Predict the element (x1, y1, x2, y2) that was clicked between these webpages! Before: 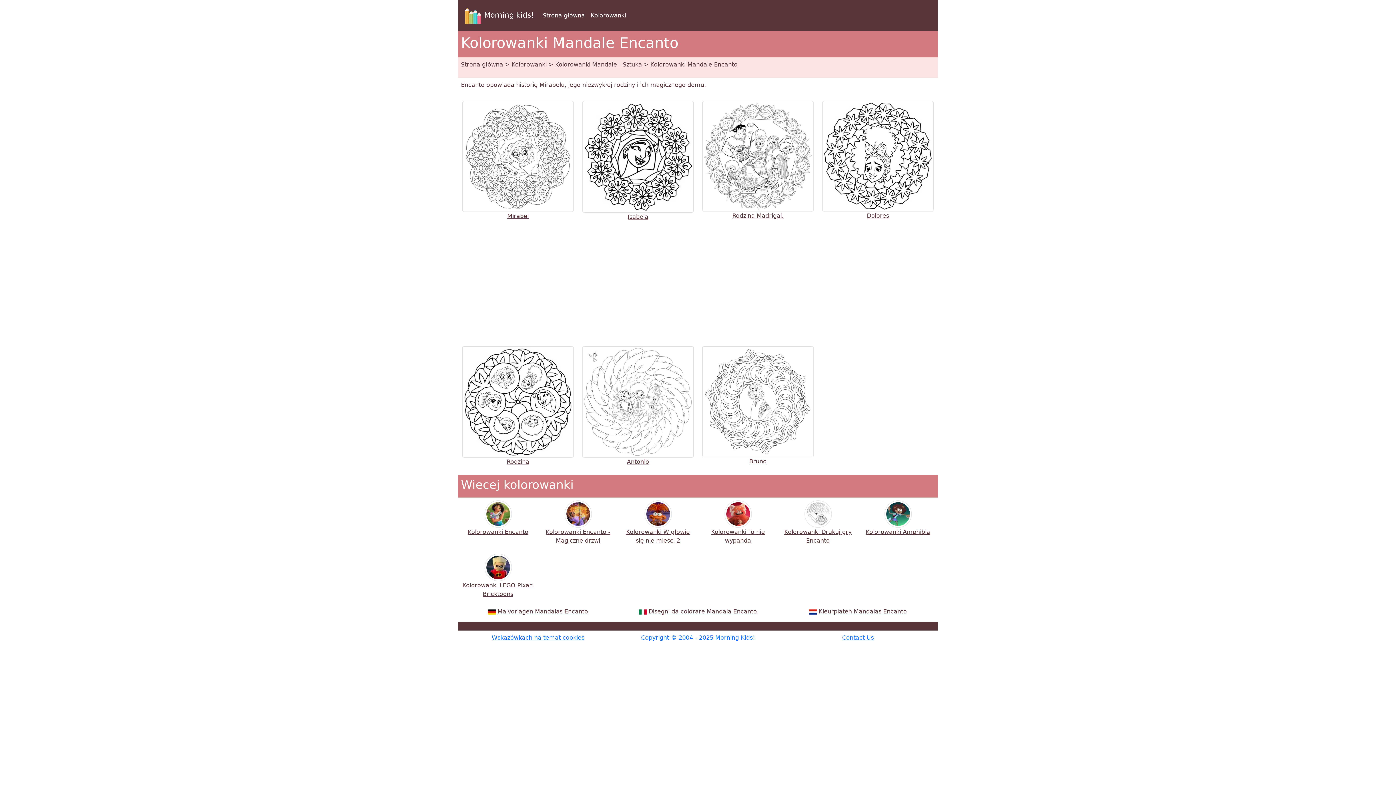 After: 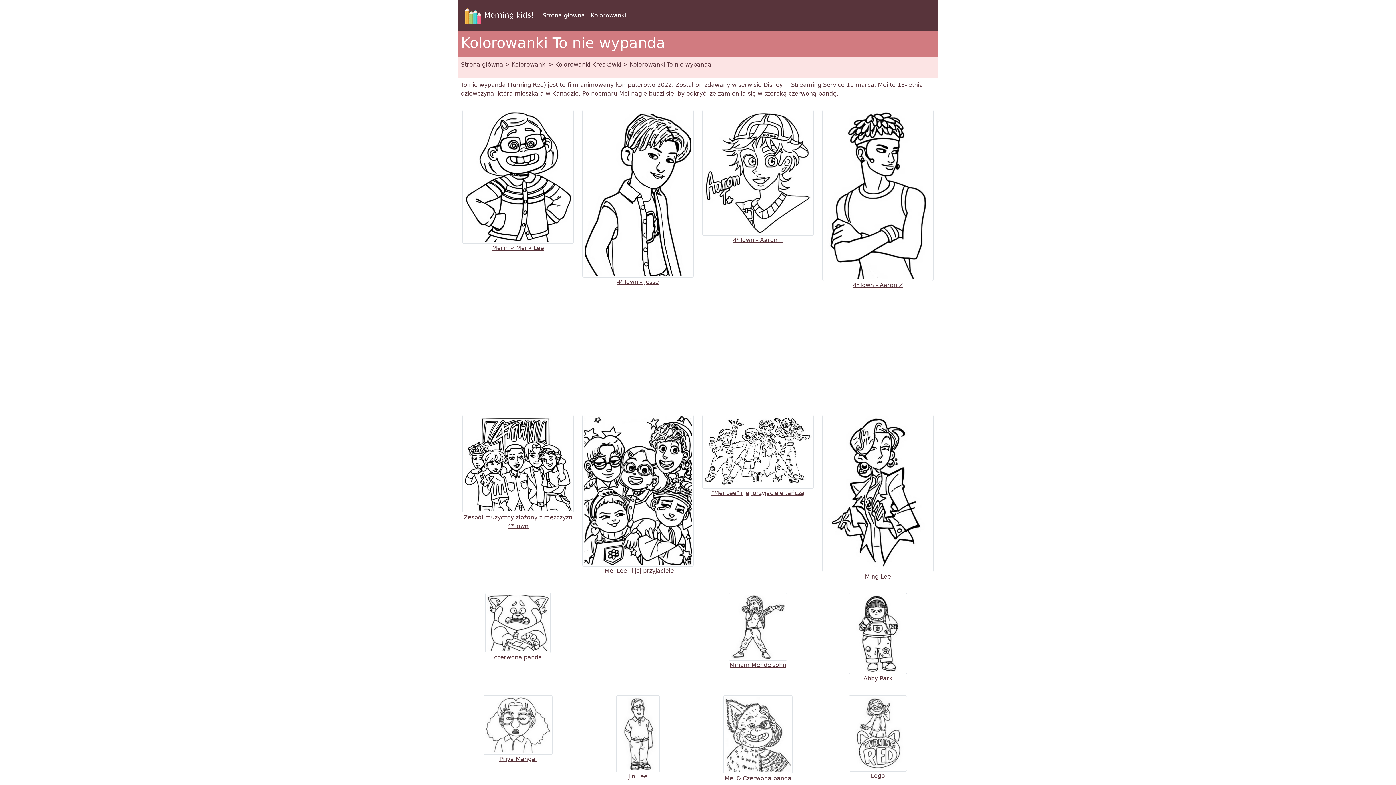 Action: bbox: (711, 510, 765, 544) label: 
Kolorowanki To nie wypanda